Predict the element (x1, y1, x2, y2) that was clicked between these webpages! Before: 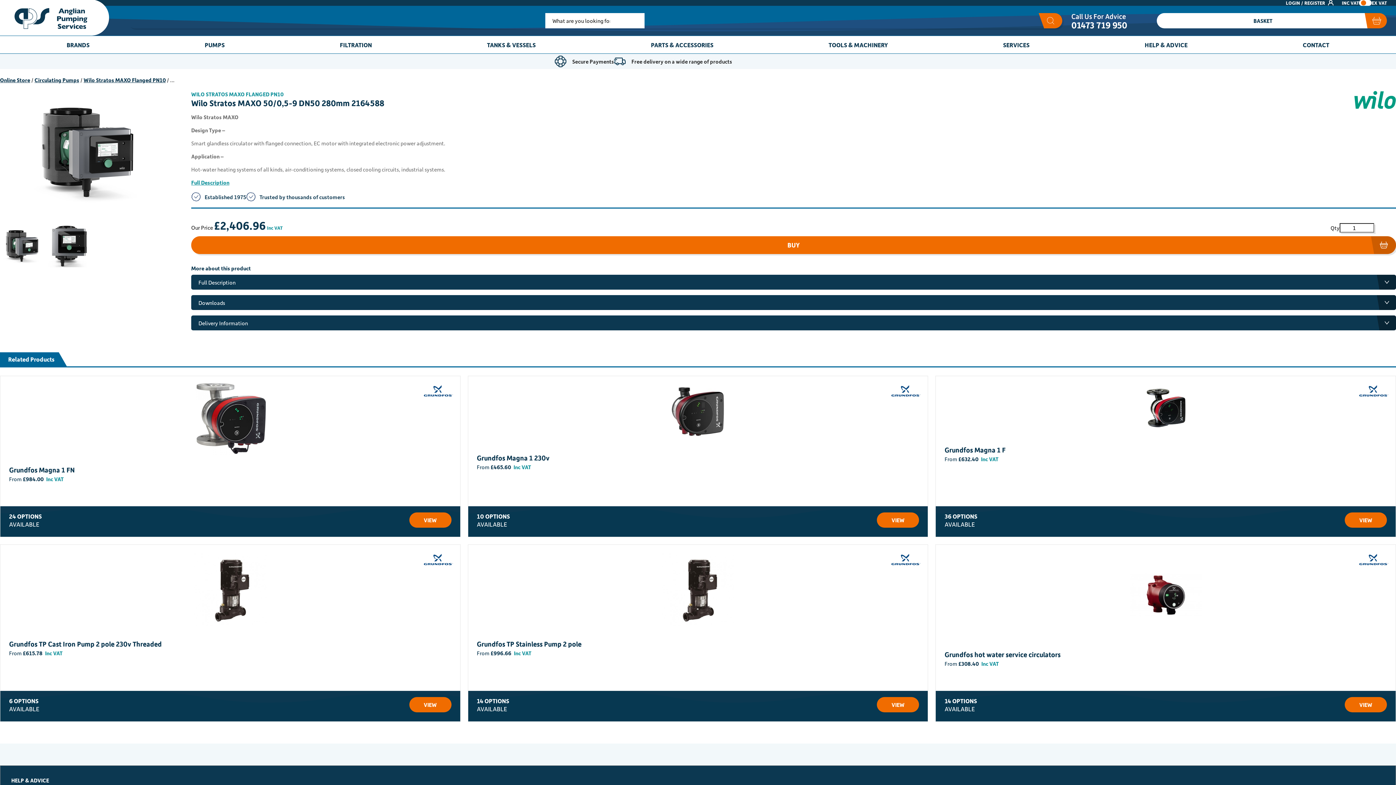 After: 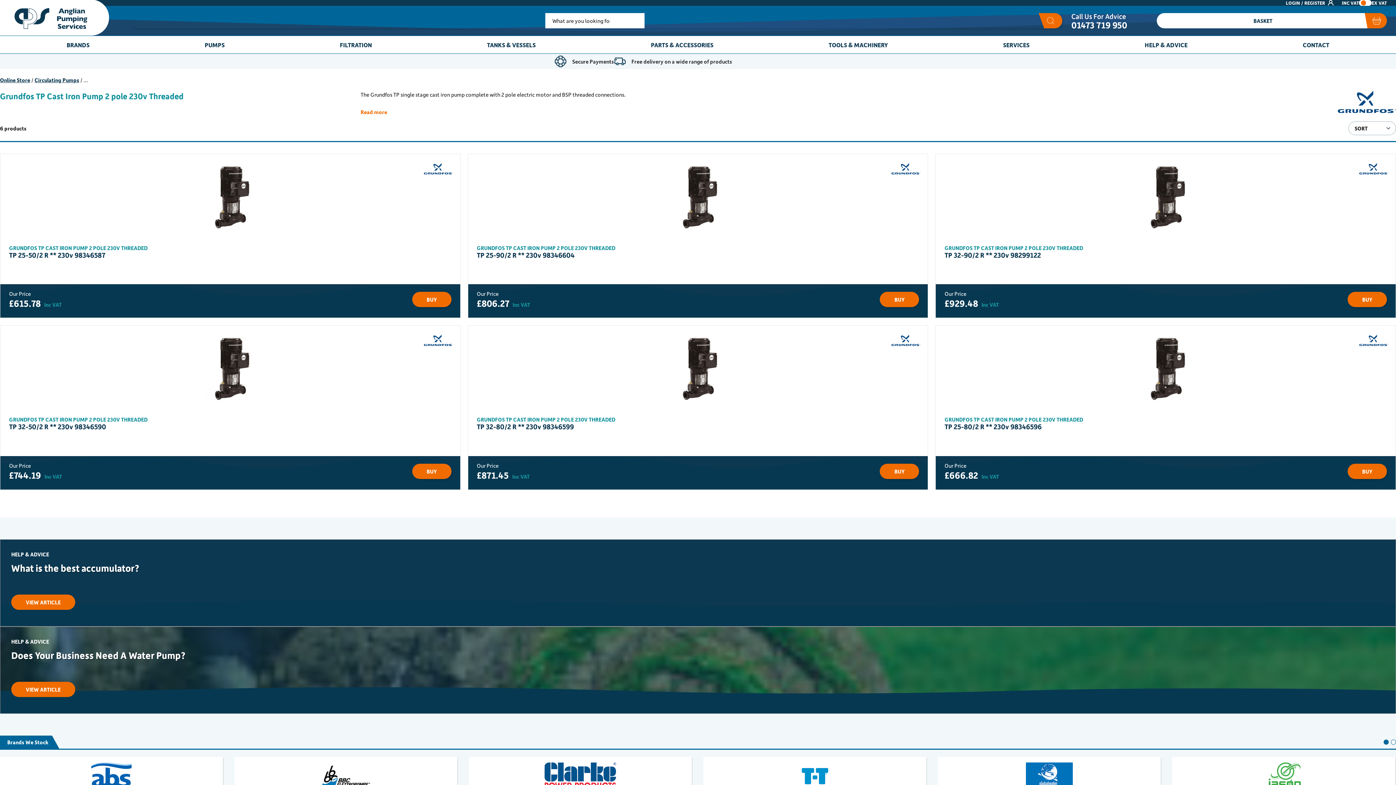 Action: bbox: (0, 550, 460, 628)